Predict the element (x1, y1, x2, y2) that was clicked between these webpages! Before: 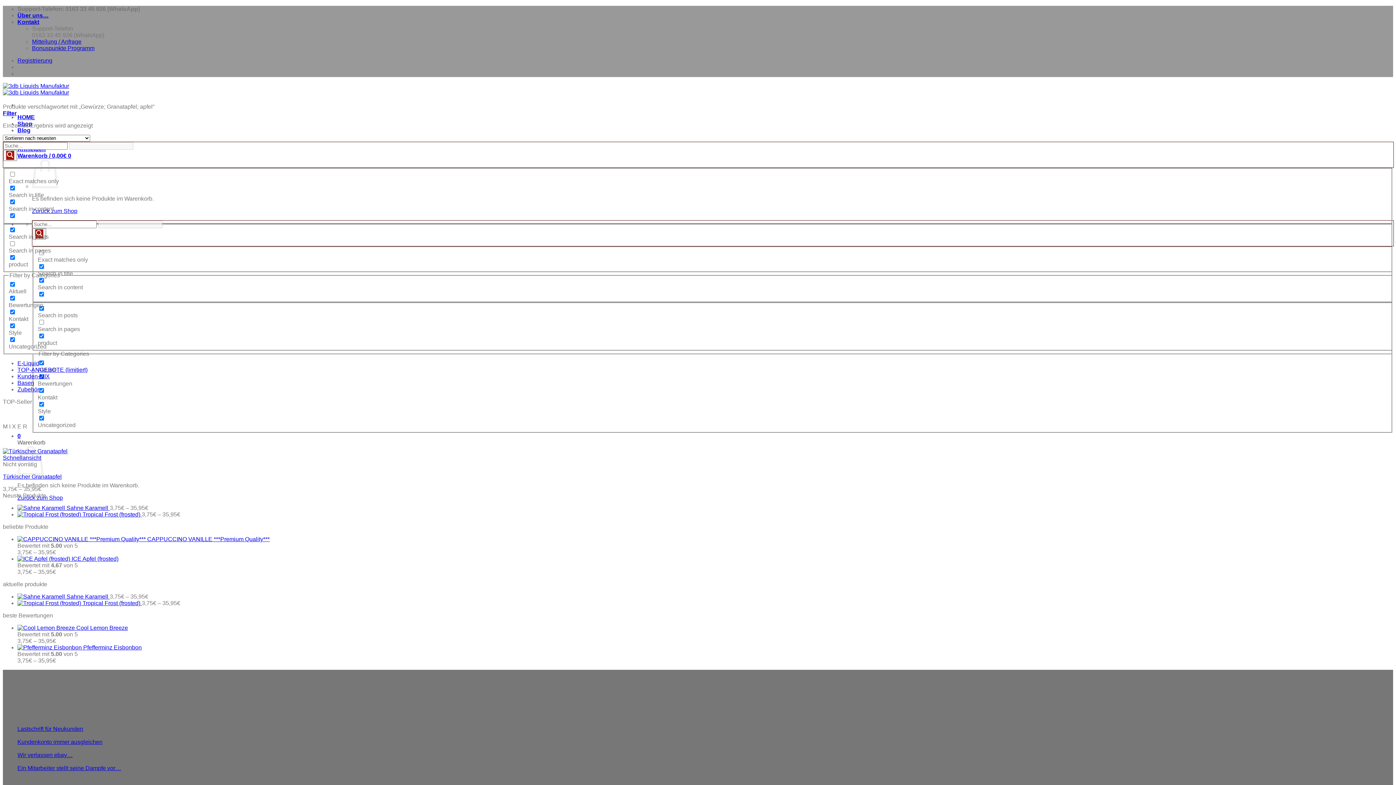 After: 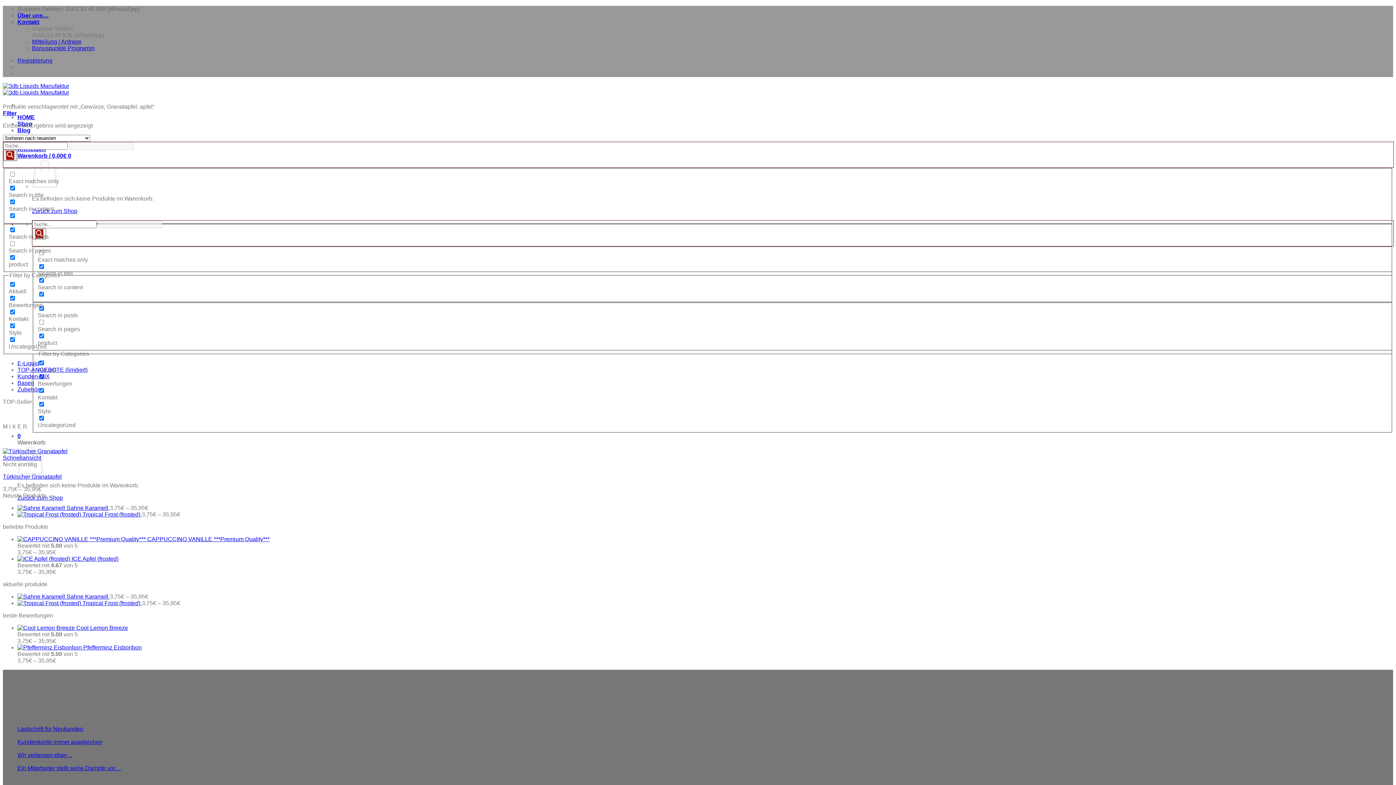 Action: bbox: (3, 149, 17, 161) label: Search magnifier button